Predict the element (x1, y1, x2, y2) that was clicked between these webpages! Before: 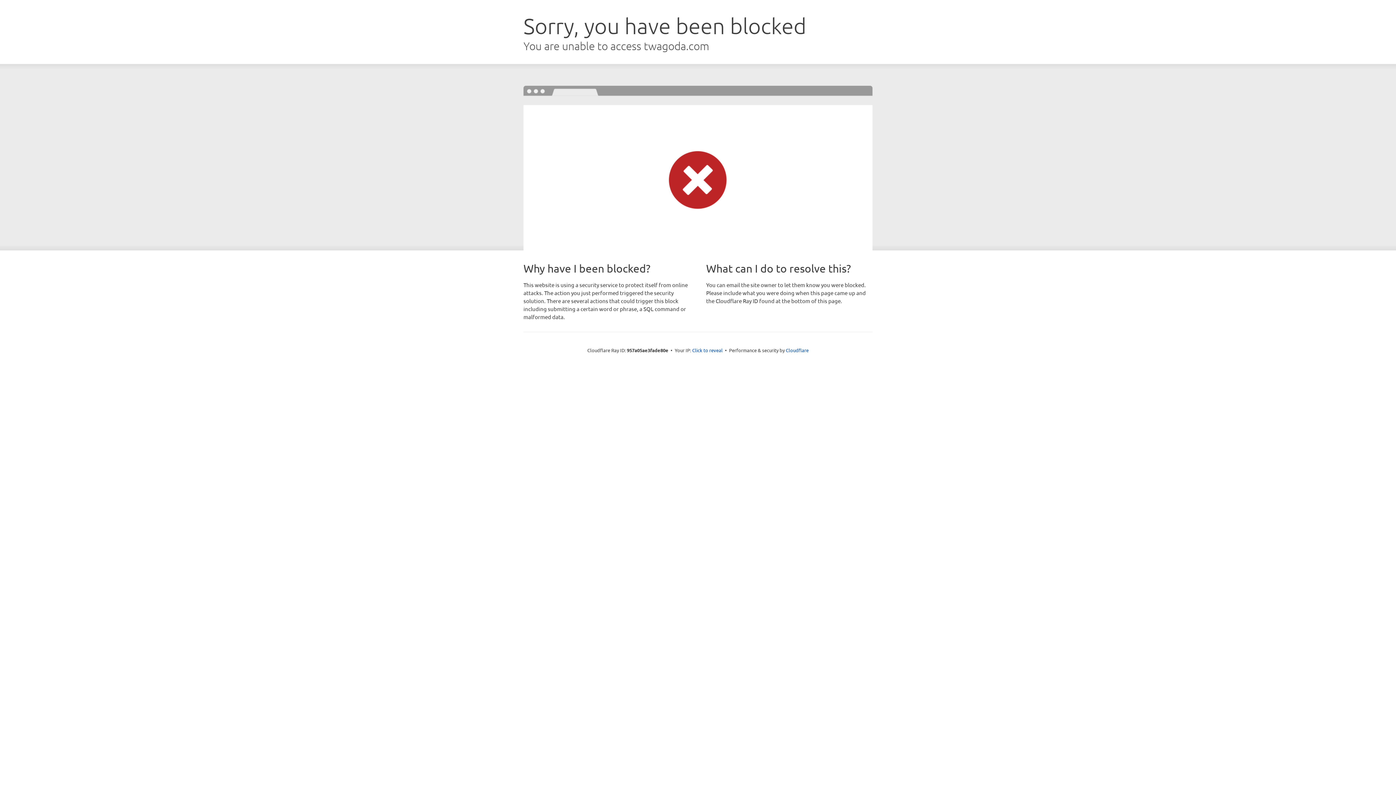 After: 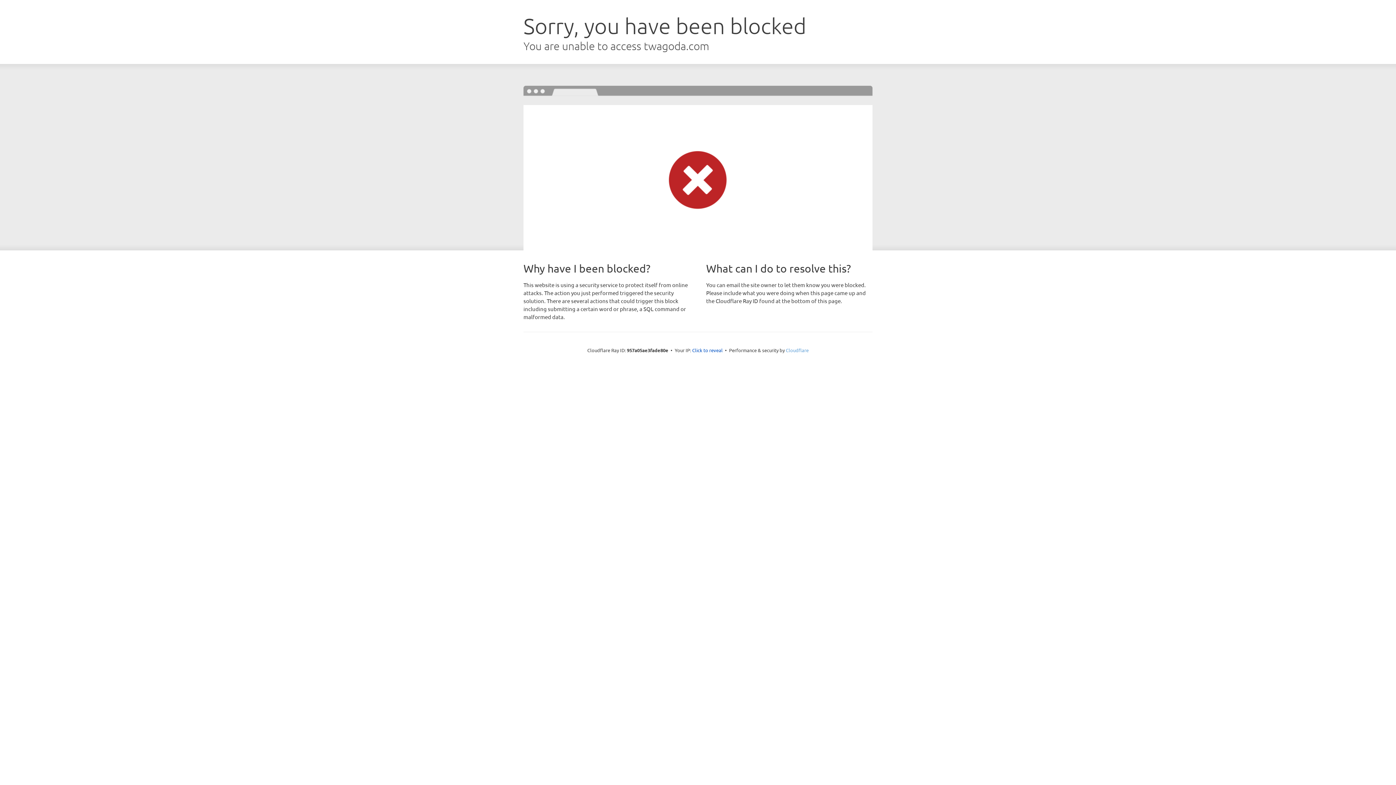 Action: label: Cloudflare bbox: (786, 347, 808, 353)